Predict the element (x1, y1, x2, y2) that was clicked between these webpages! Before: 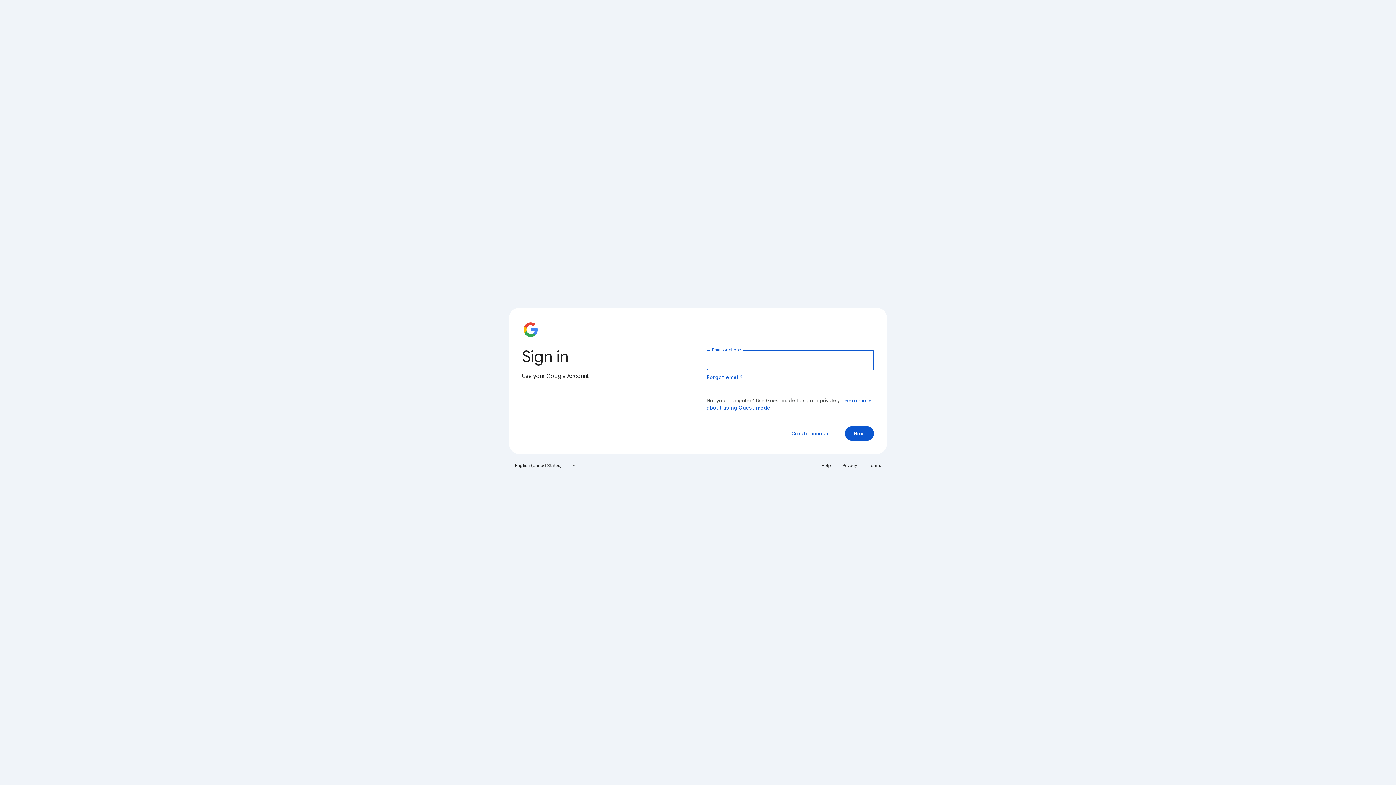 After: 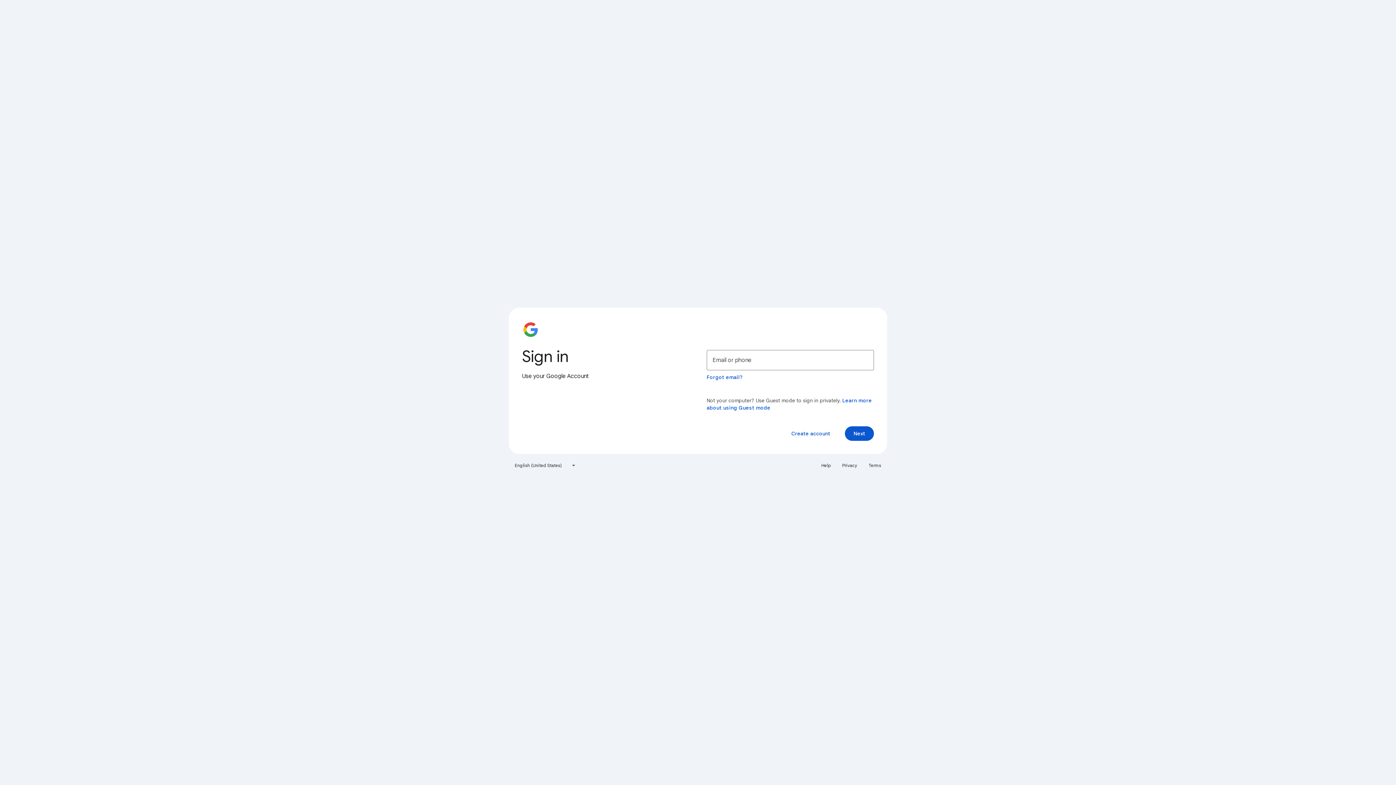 Action: bbox: (817, 460, 835, 471) label: Help